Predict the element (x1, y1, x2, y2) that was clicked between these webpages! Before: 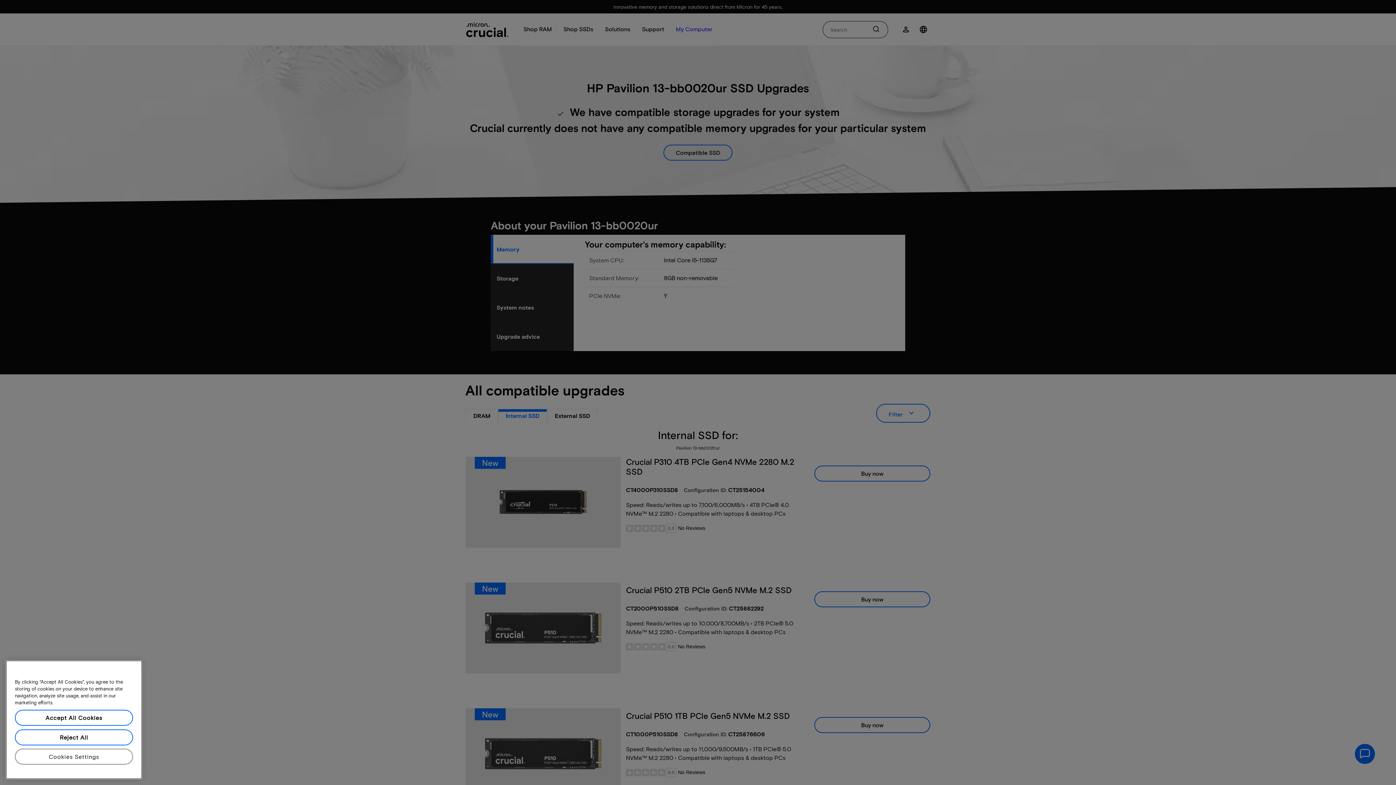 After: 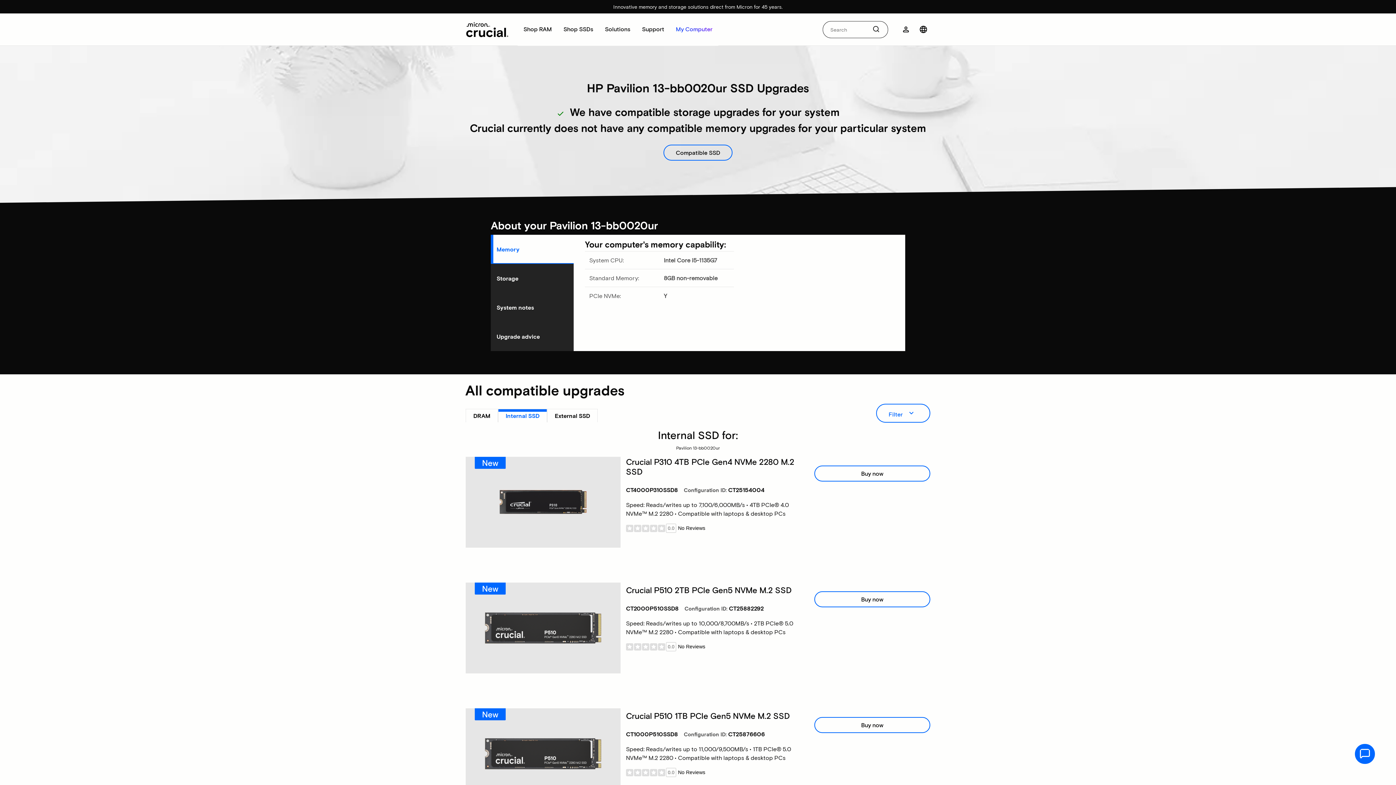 Action: label: Accept All Cookies bbox: (14, 710, 133, 726)